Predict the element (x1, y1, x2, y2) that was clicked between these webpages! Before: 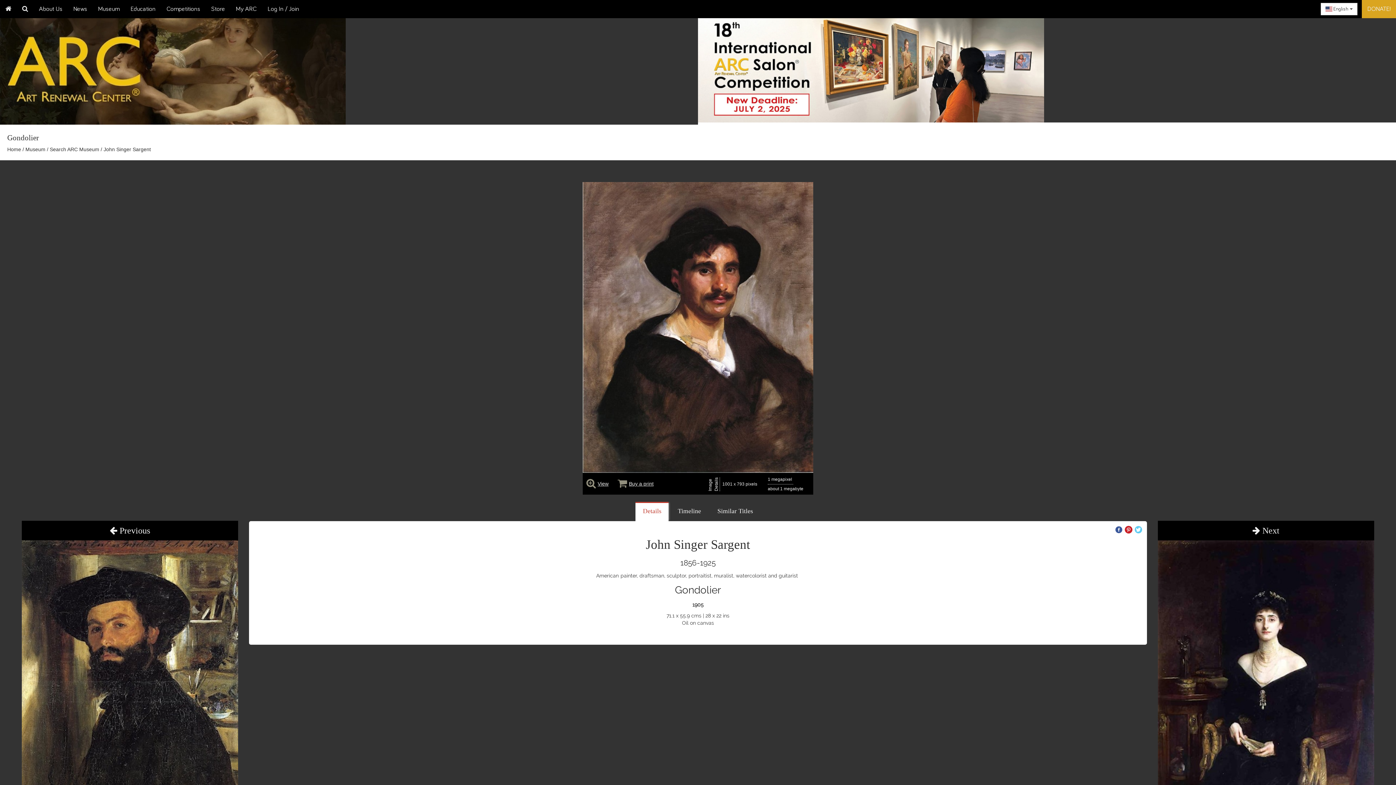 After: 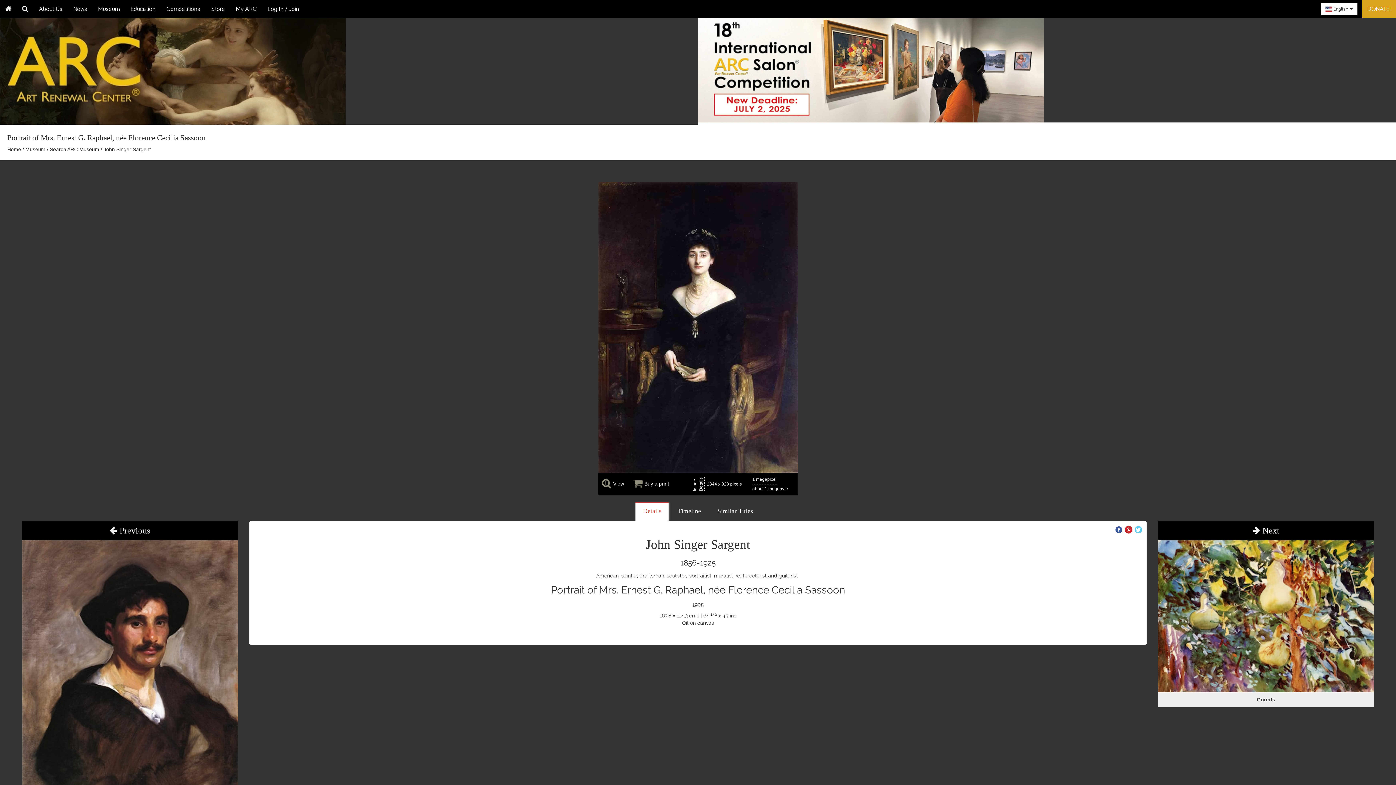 Action: bbox: (1158, 694, 1374, 700)